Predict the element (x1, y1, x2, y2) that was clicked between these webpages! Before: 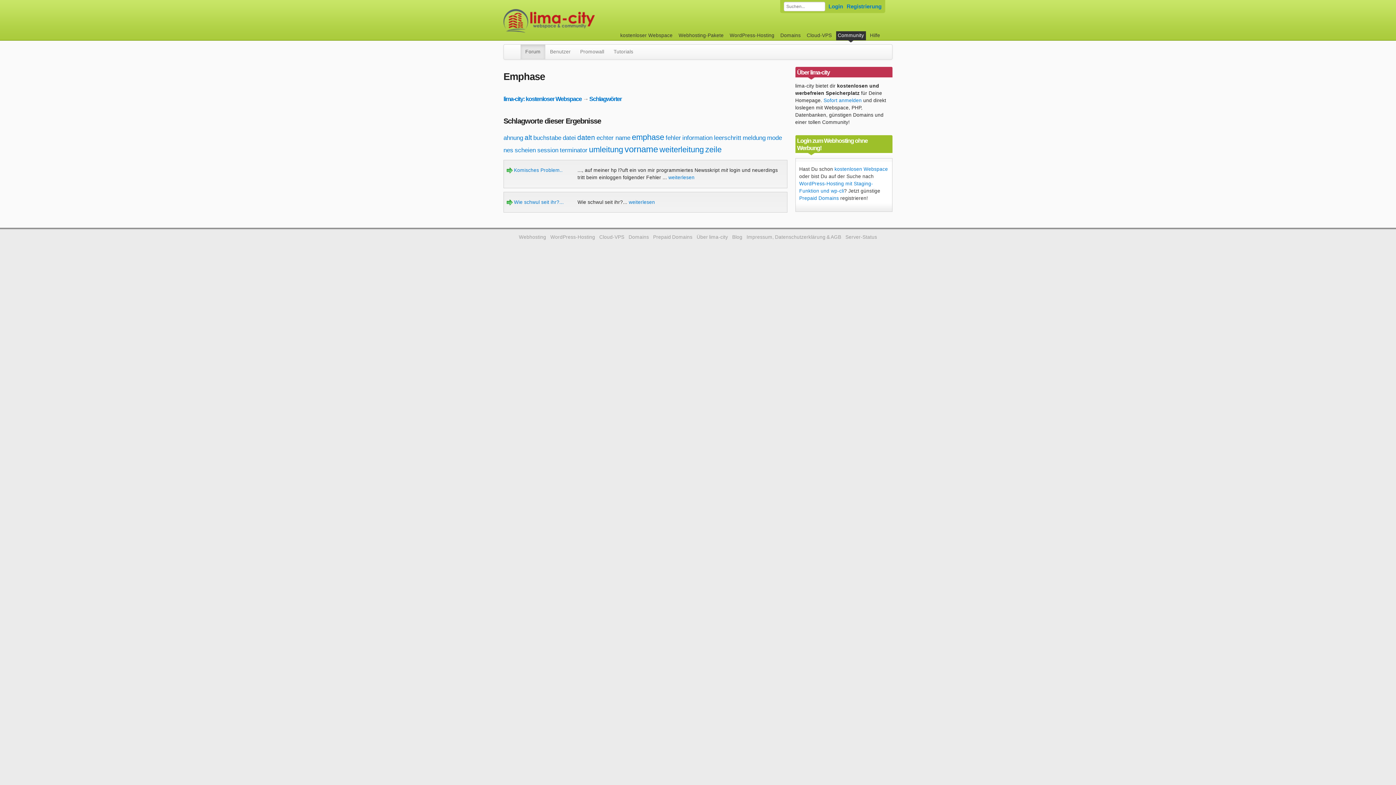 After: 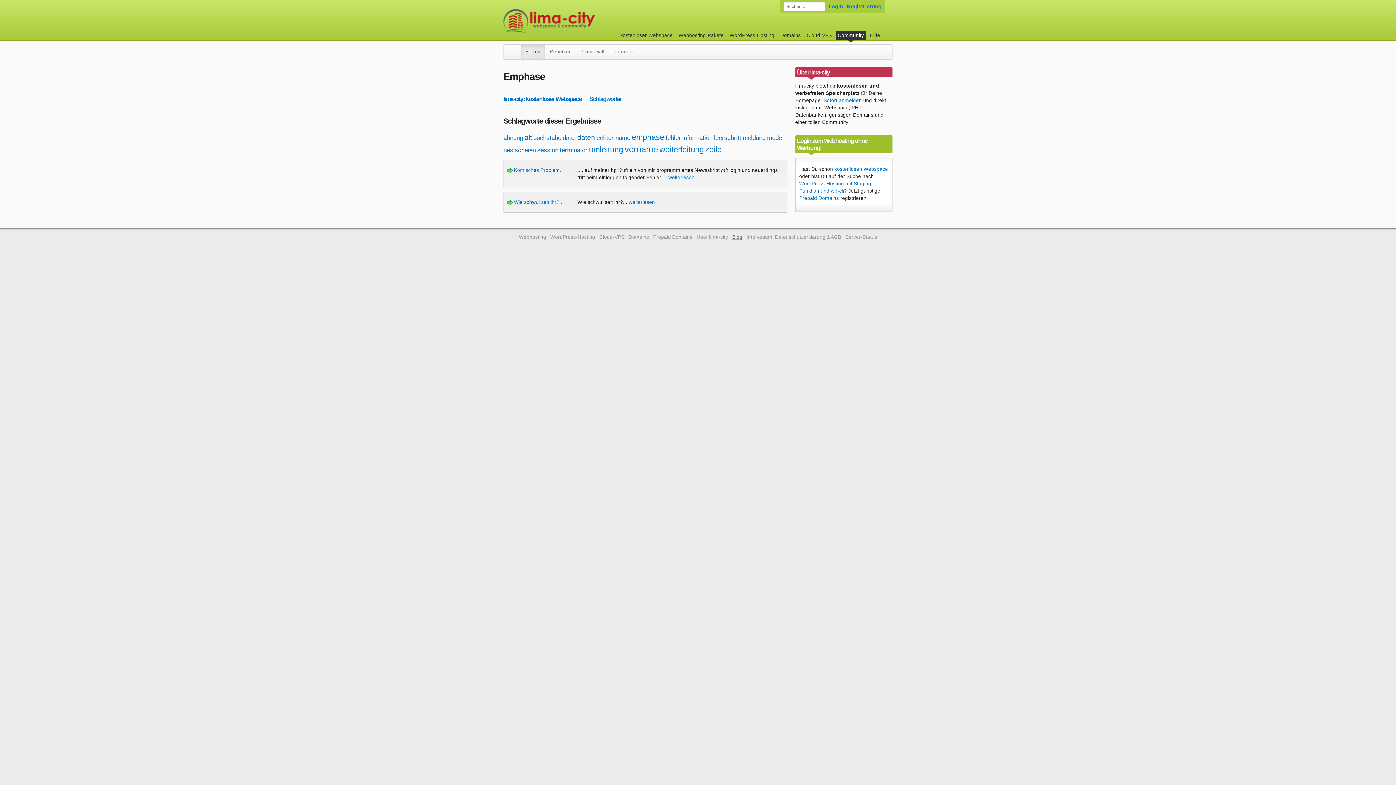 Action: bbox: (732, 234, 742, 240) label: Blog